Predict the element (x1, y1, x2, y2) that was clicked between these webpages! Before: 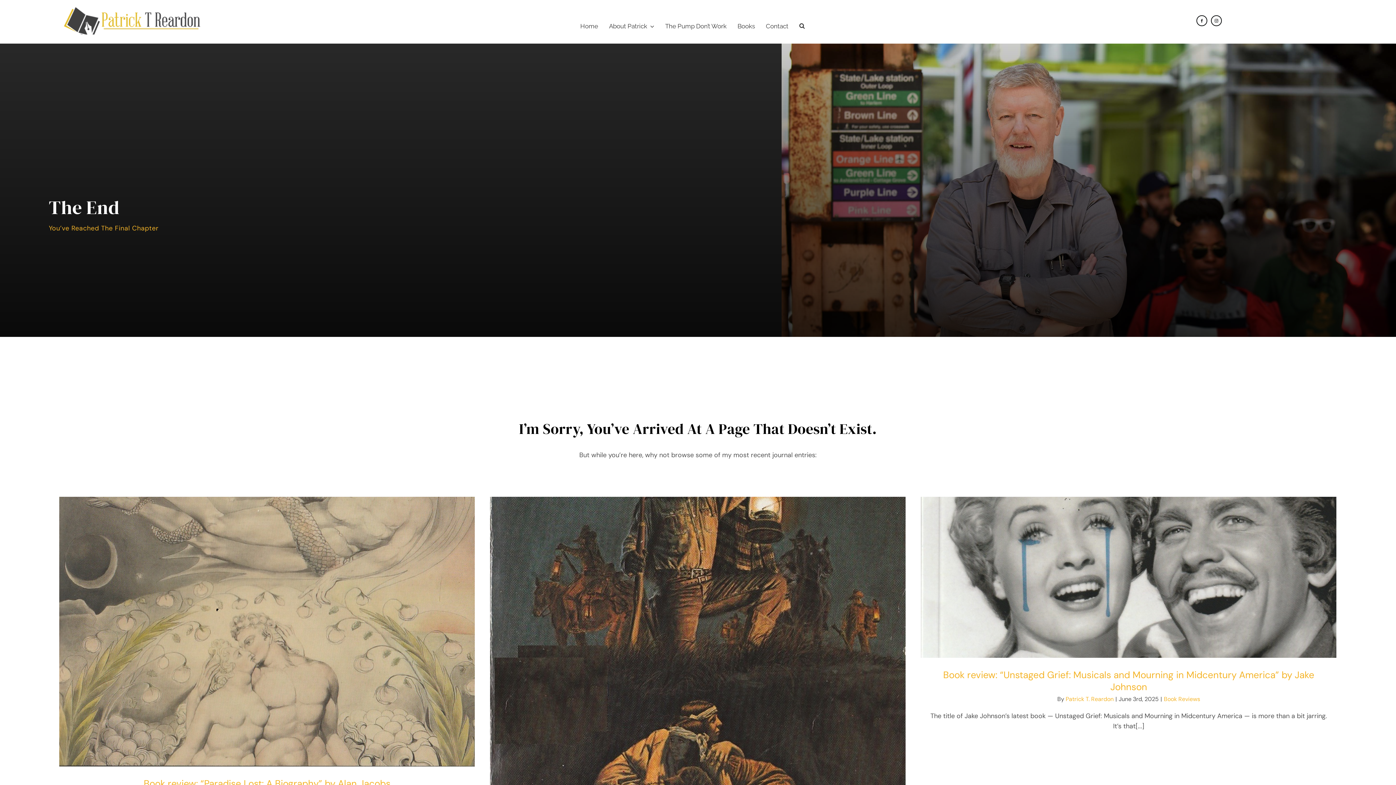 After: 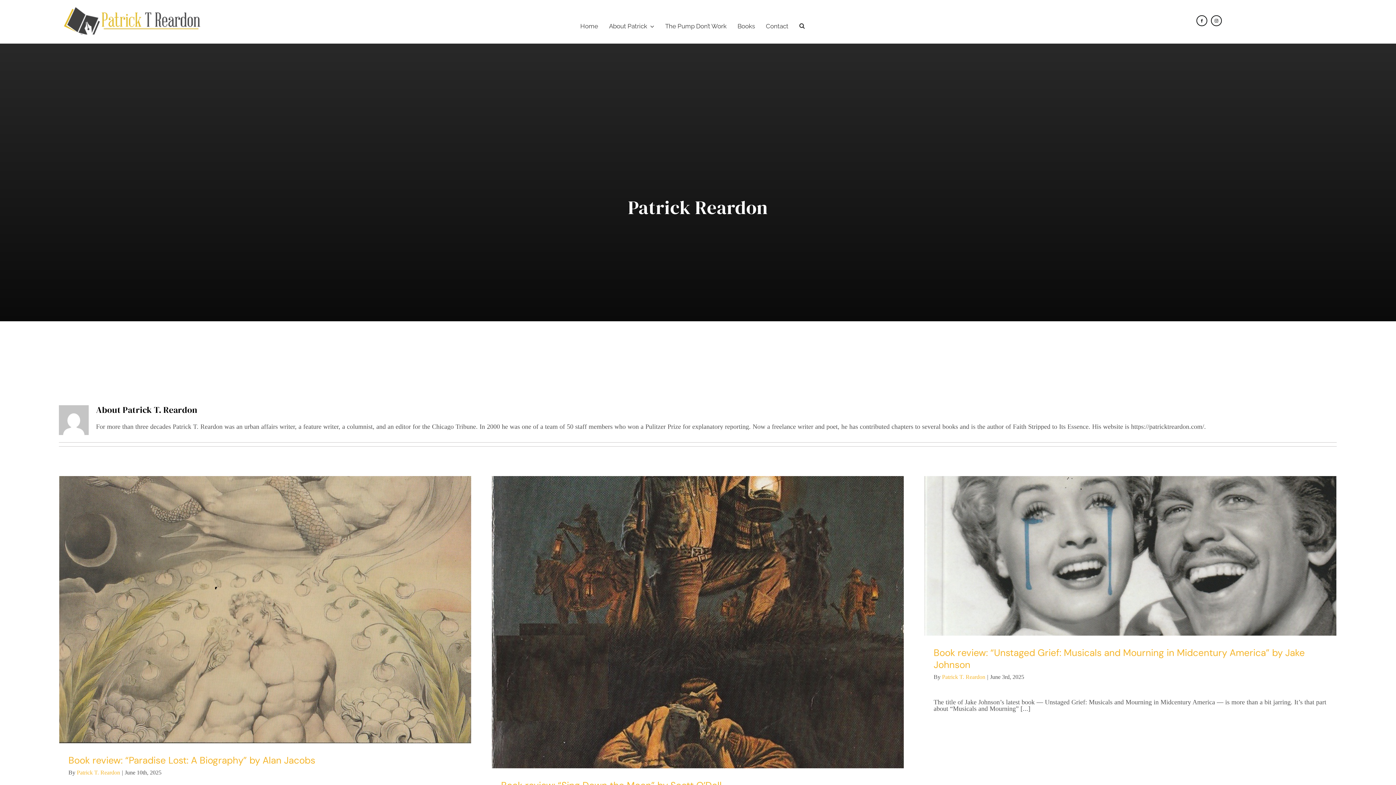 Action: bbox: (1065, 695, 1113, 703) label: Patrick T. Reardon